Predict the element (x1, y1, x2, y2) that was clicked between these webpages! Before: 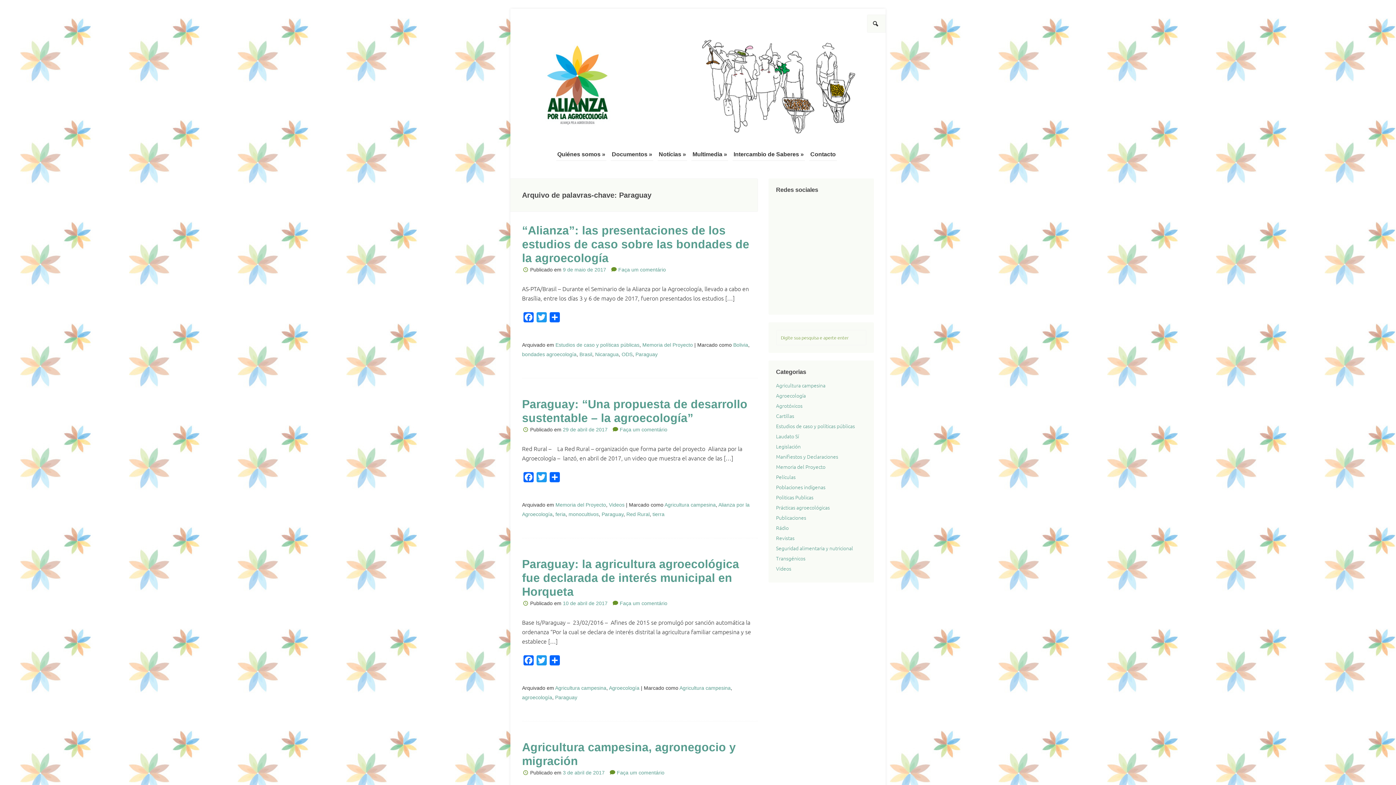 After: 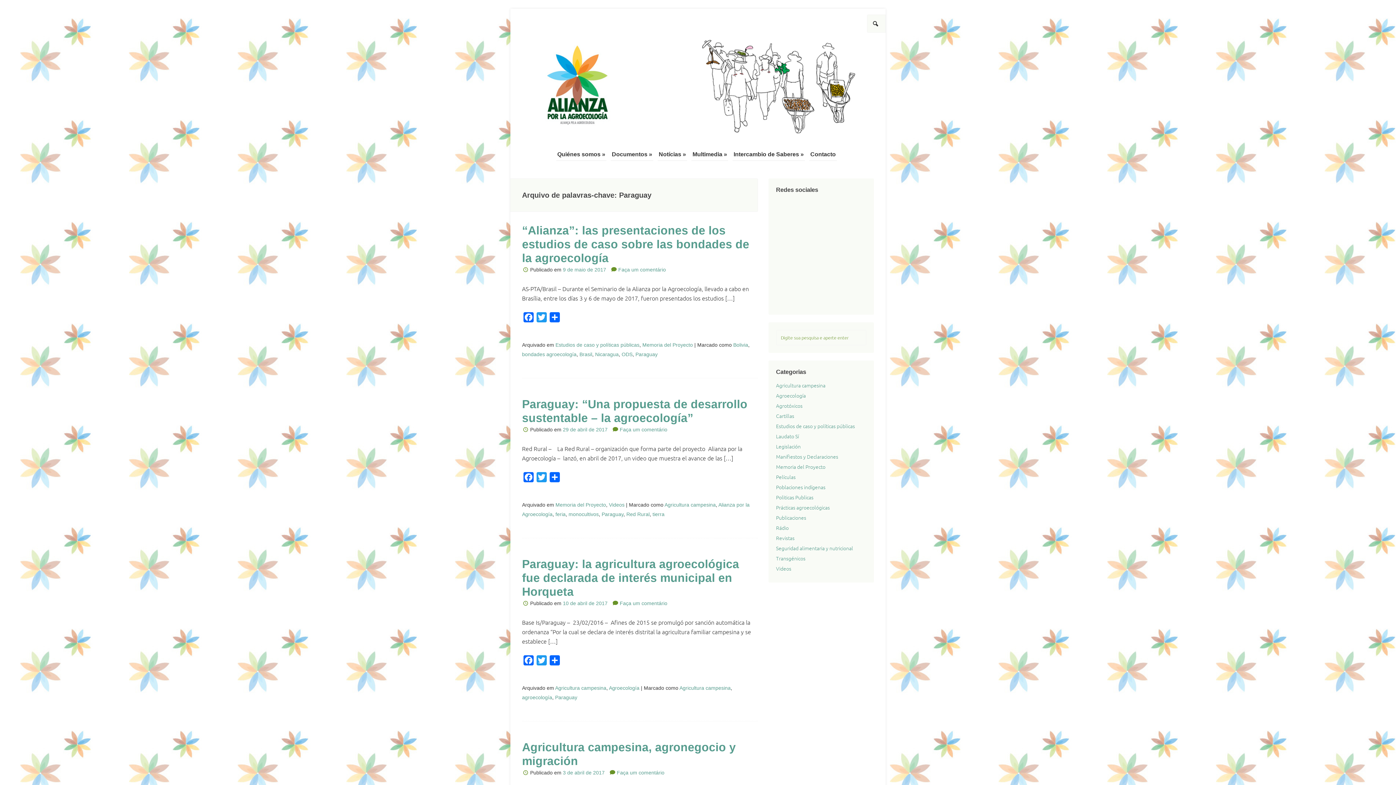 Action: label: Paraguay bbox: (601, 511, 623, 517)